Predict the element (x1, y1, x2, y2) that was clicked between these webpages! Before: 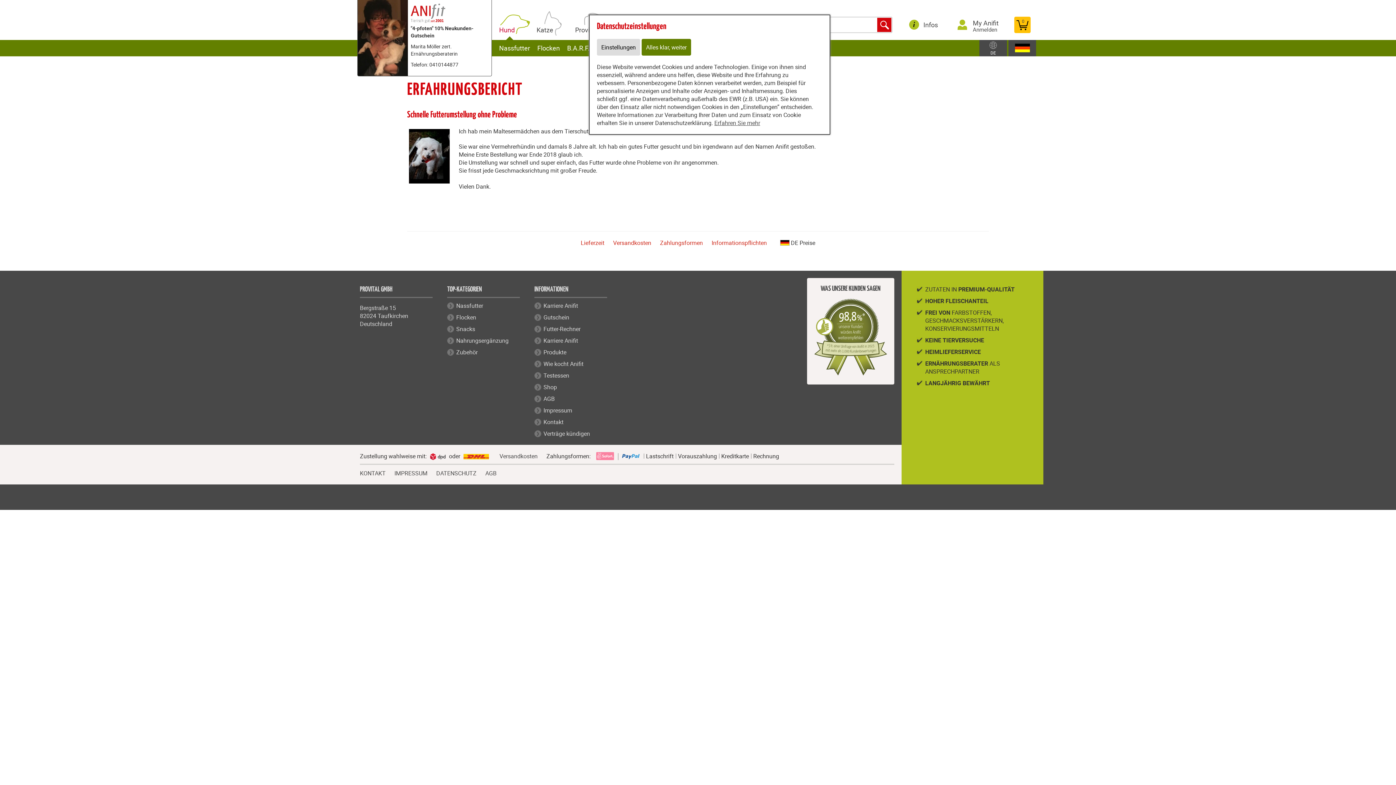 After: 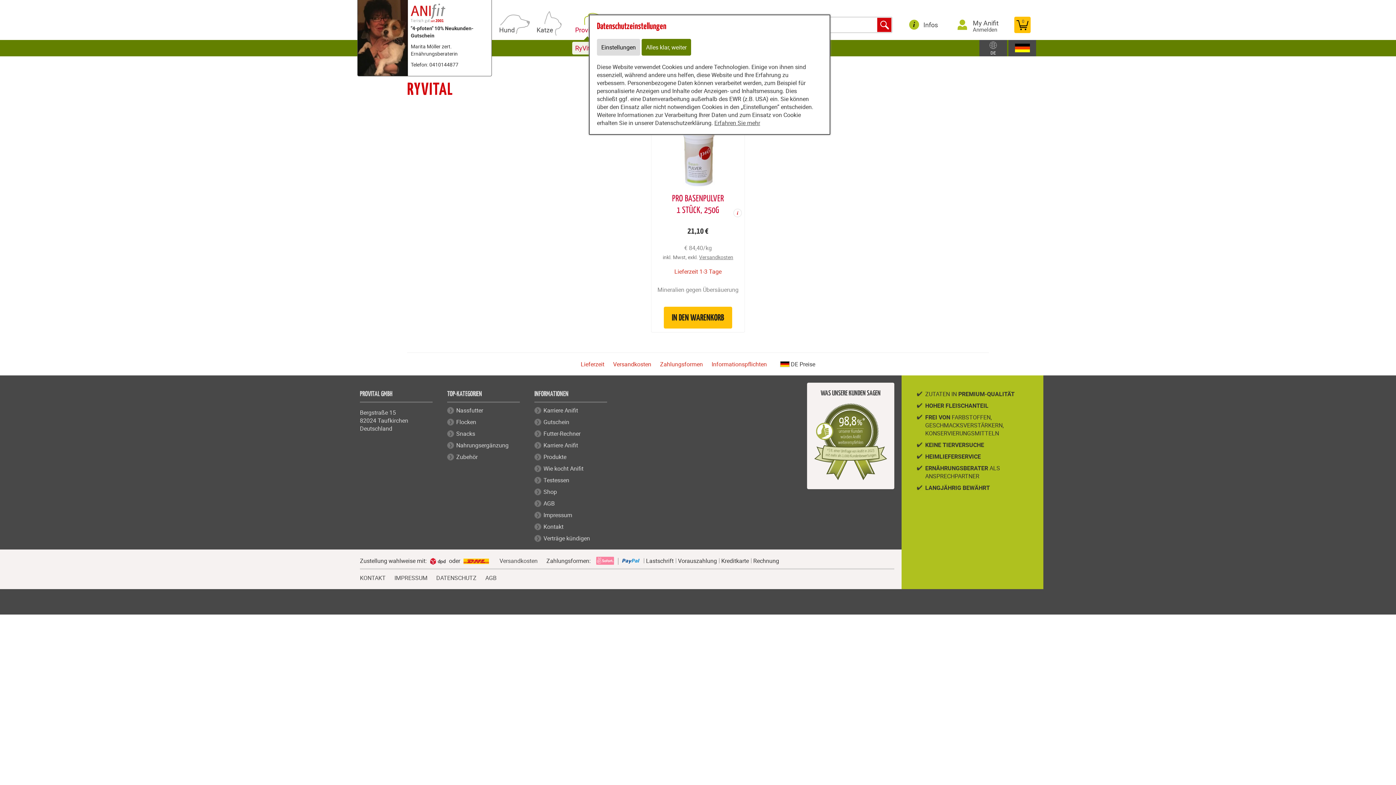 Action: bbox: (572, 21, 600, 38) label: Provital